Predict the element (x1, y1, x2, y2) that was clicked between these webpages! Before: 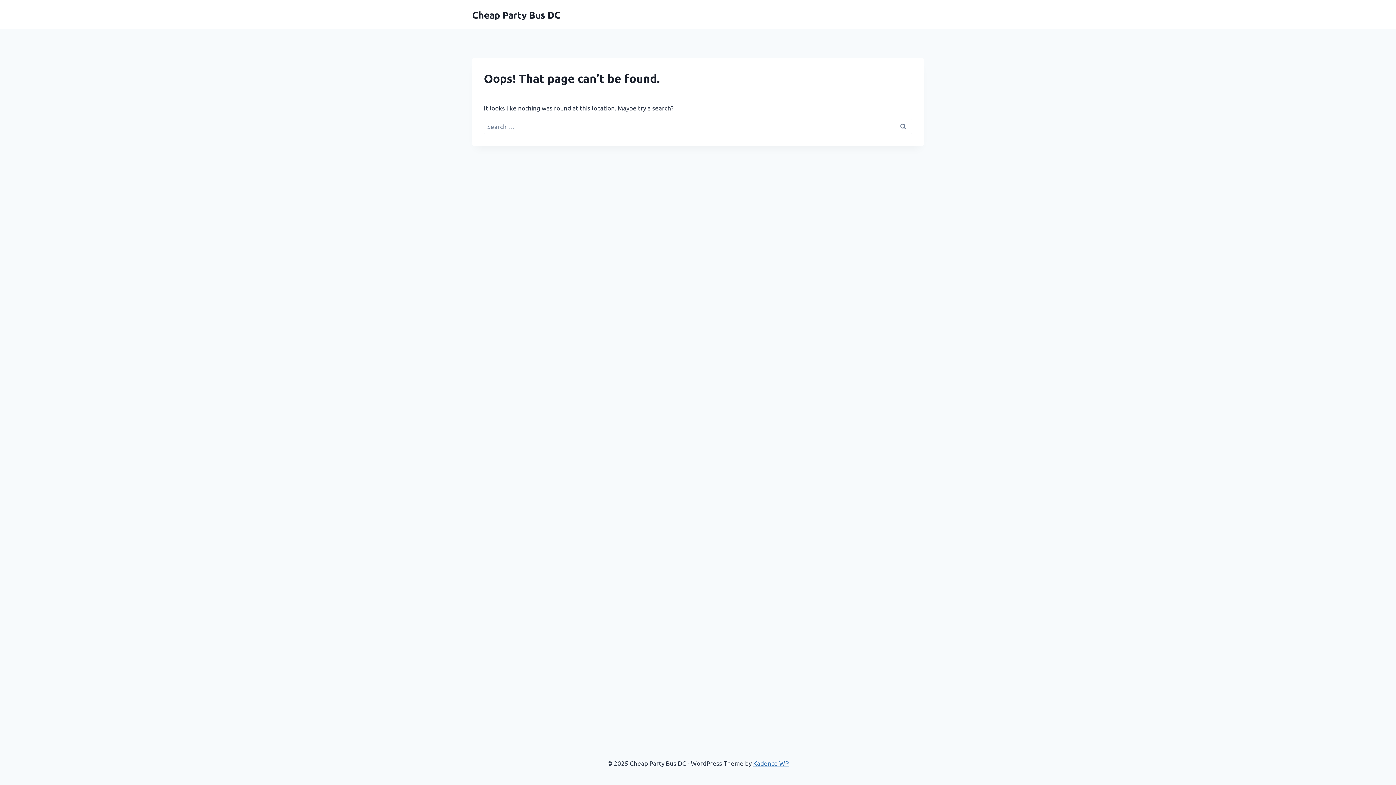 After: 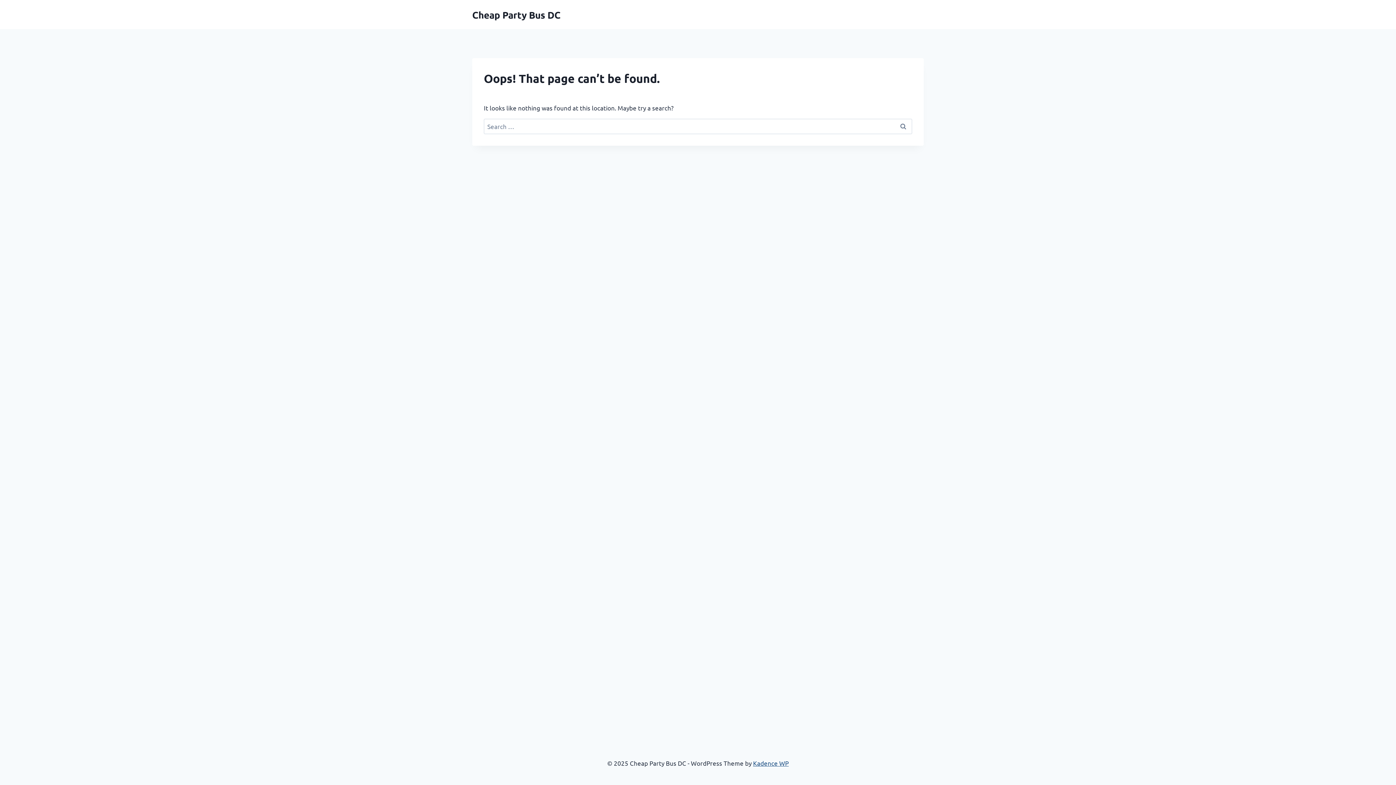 Action: label: Kadence WP bbox: (753, 759, 788, 767)